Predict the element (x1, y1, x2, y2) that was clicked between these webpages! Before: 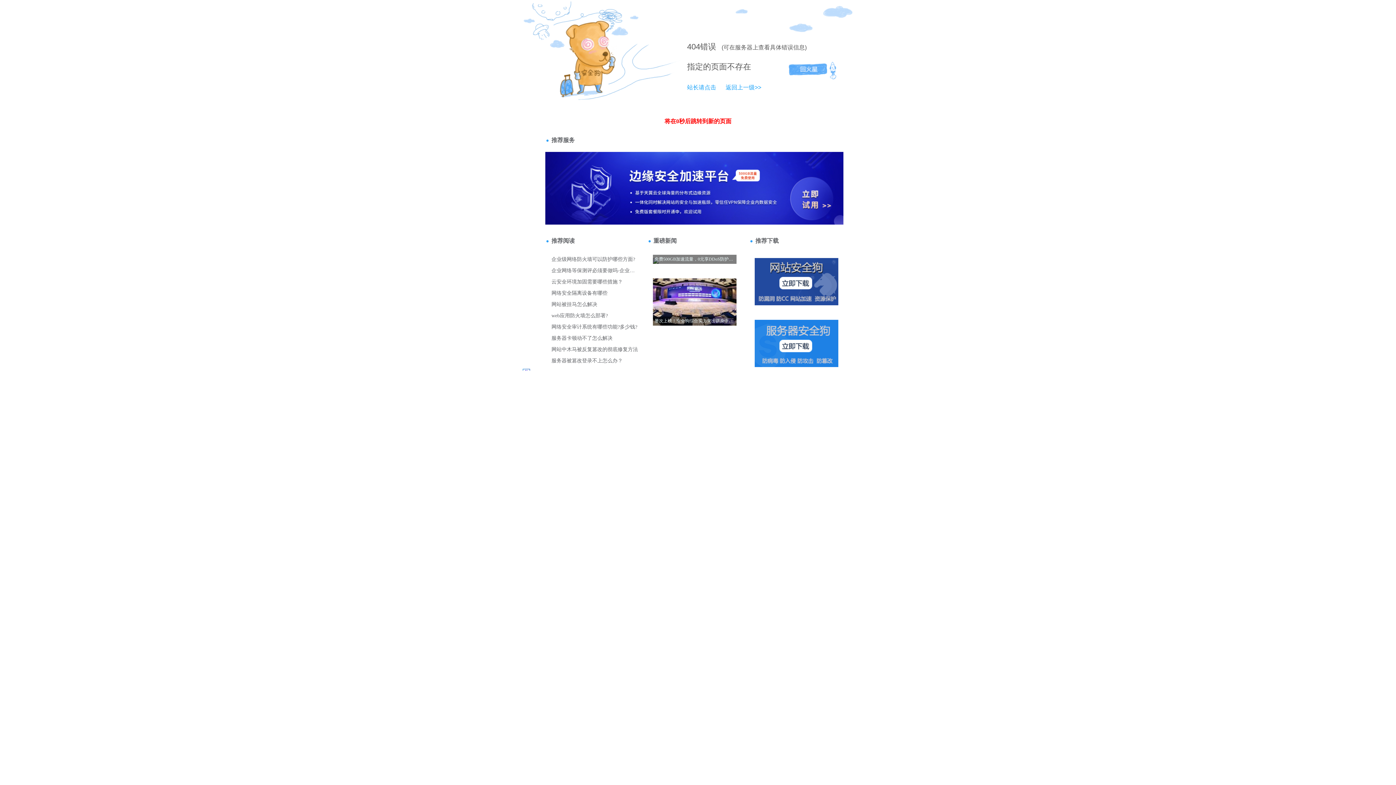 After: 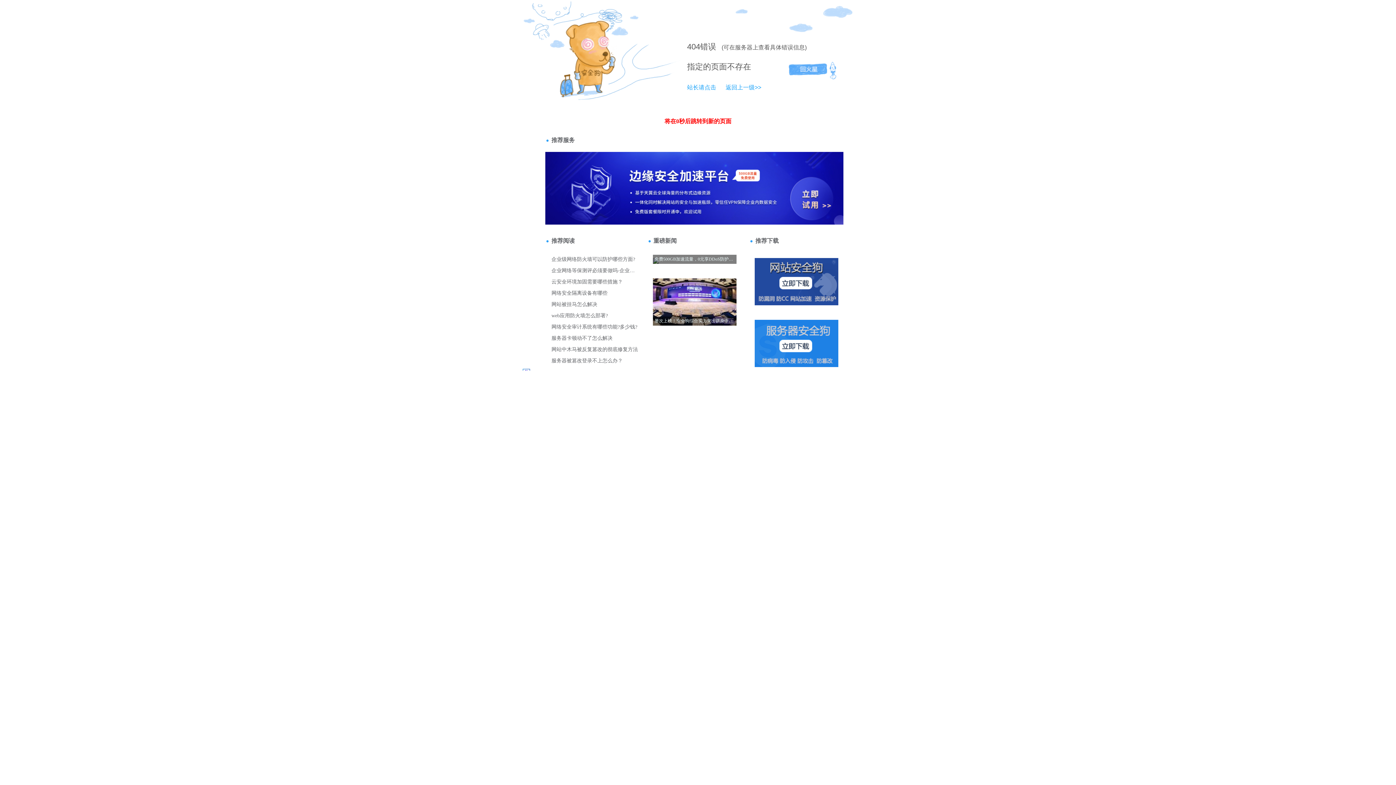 Action: bbox: (687, 42, 700, 51) label: 404